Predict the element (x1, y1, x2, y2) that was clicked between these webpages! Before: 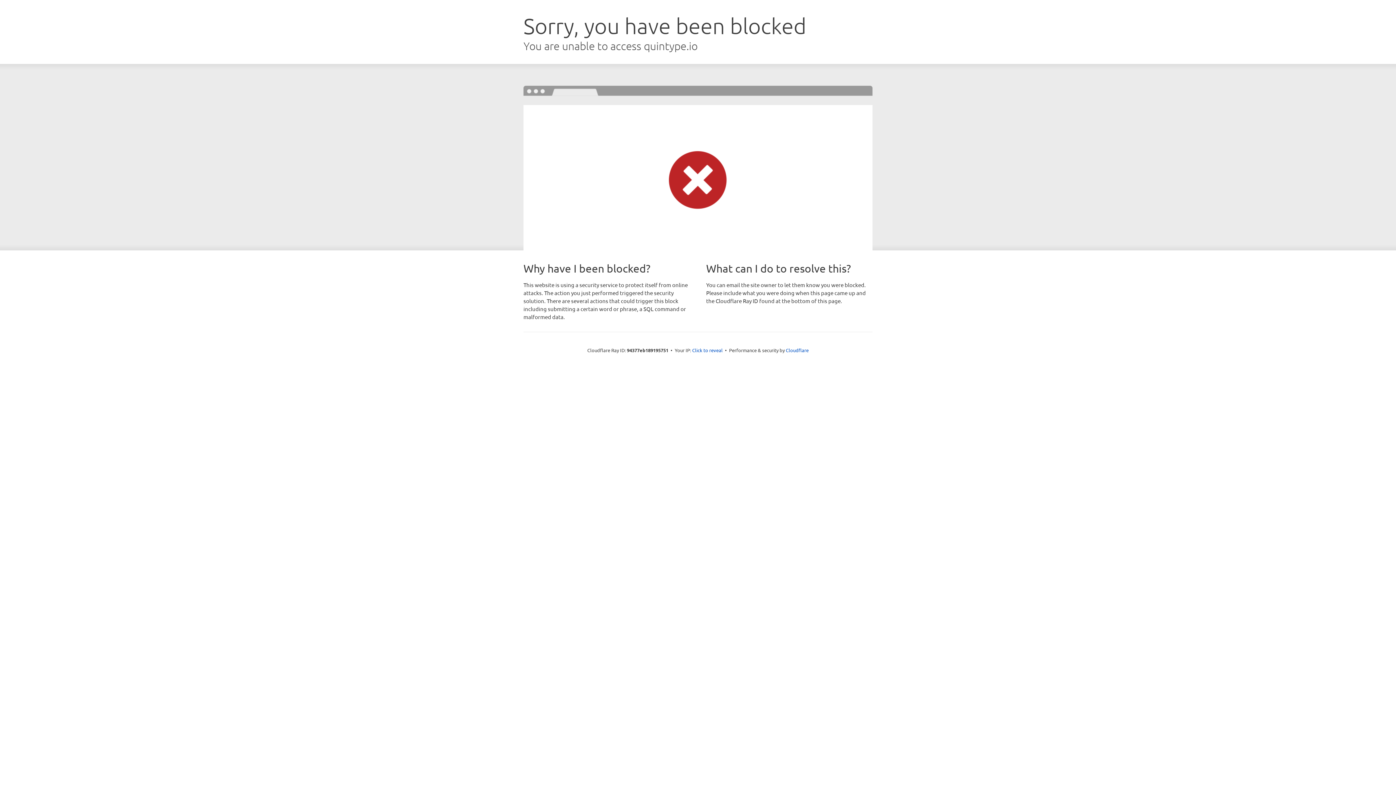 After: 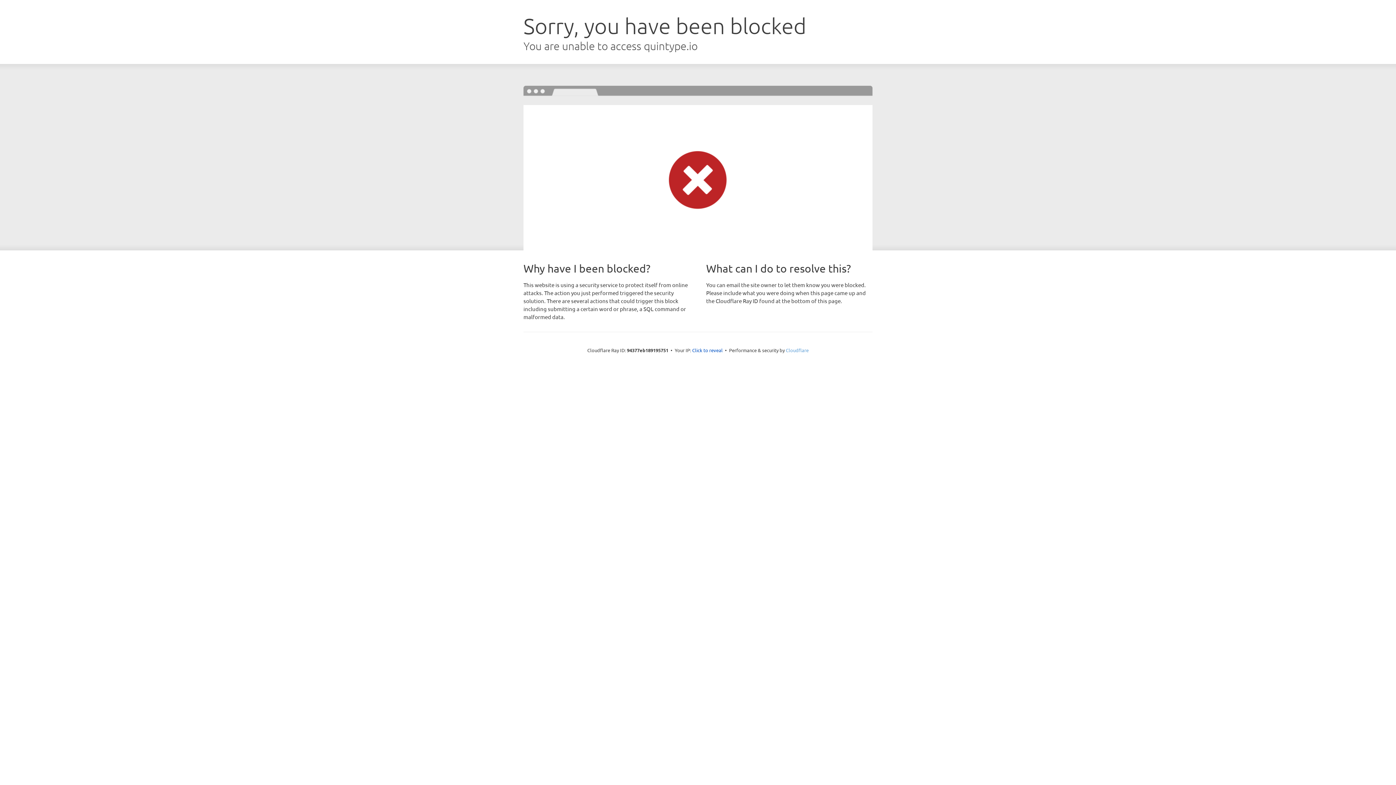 Action: label: Cloudflare bbox: (786, 347, 808, 353)